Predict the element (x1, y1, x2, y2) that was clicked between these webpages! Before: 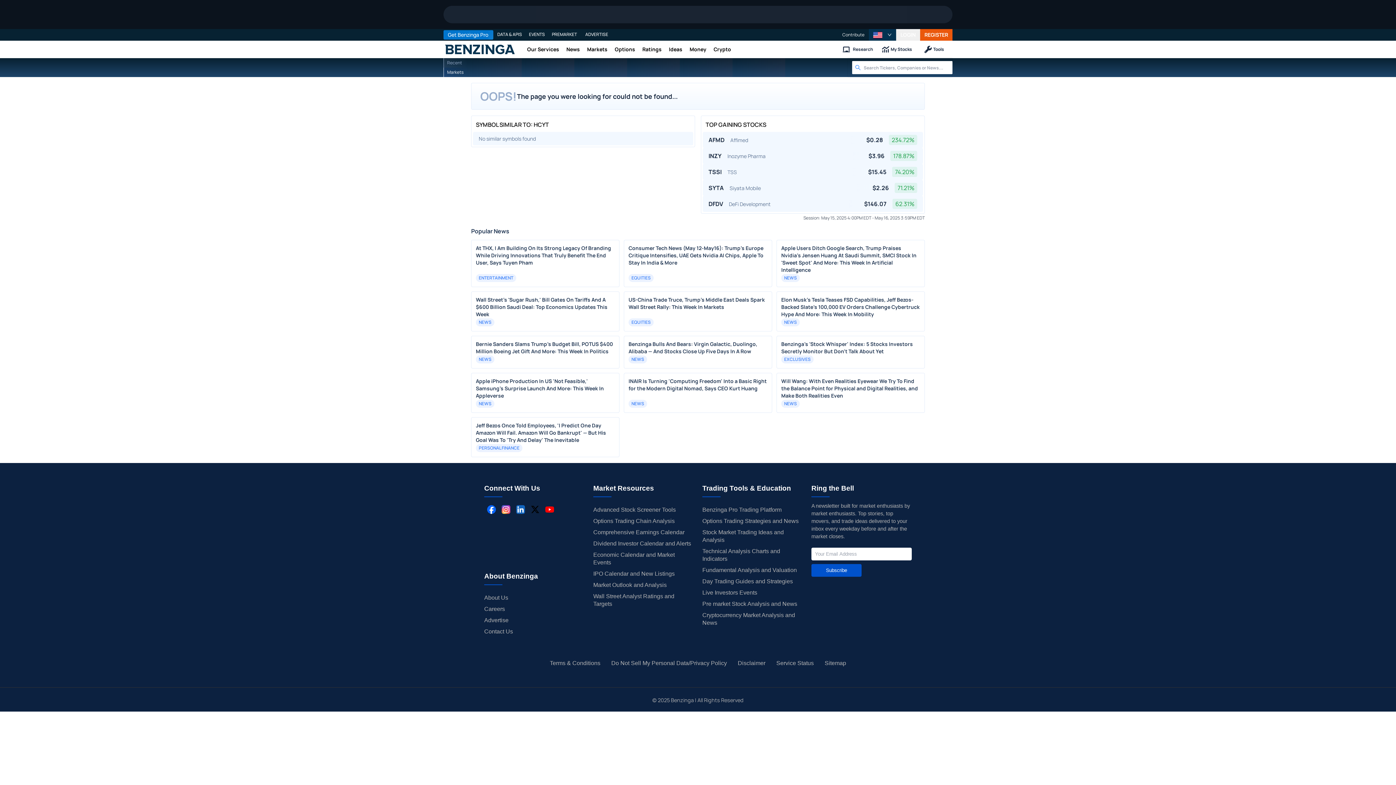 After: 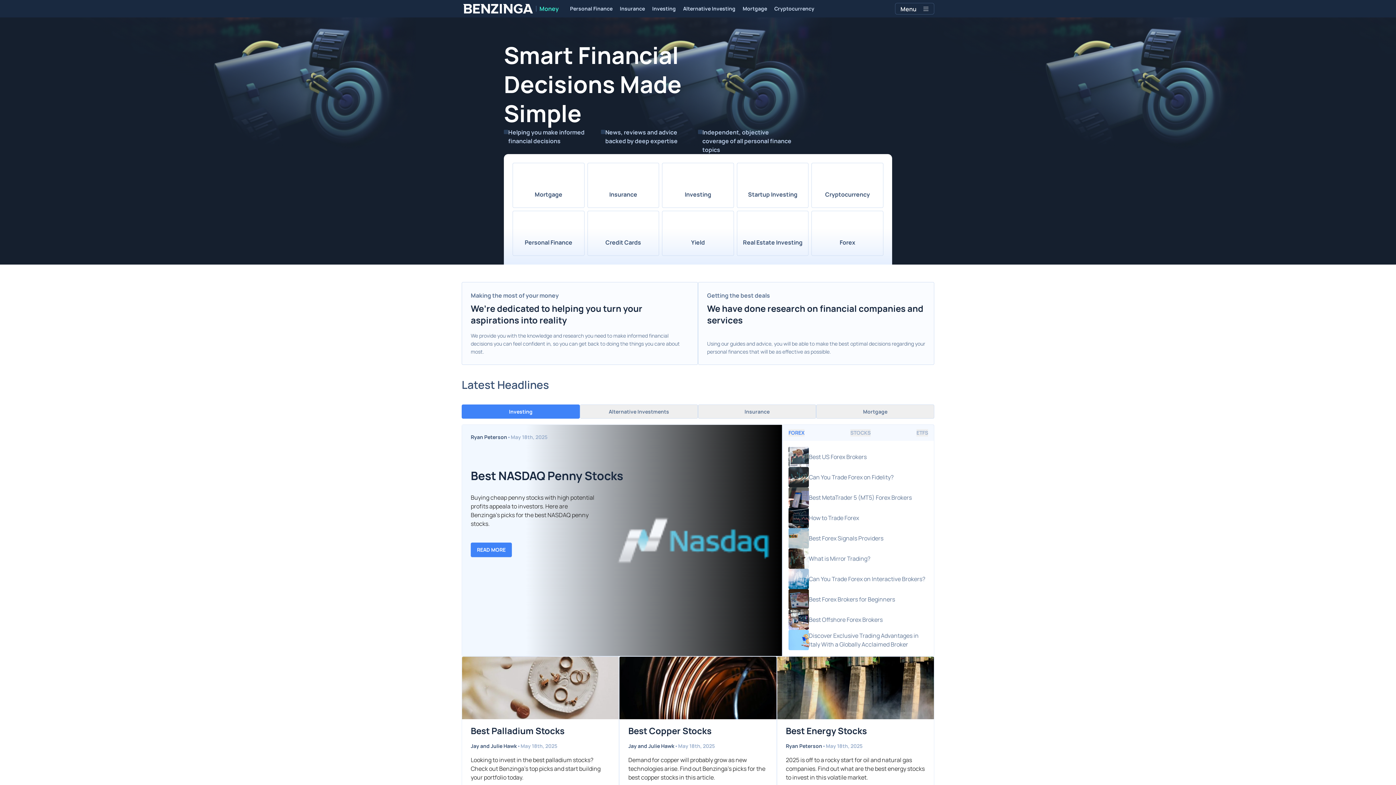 Action: bbox: (686, 40, 710, 58) label: Money